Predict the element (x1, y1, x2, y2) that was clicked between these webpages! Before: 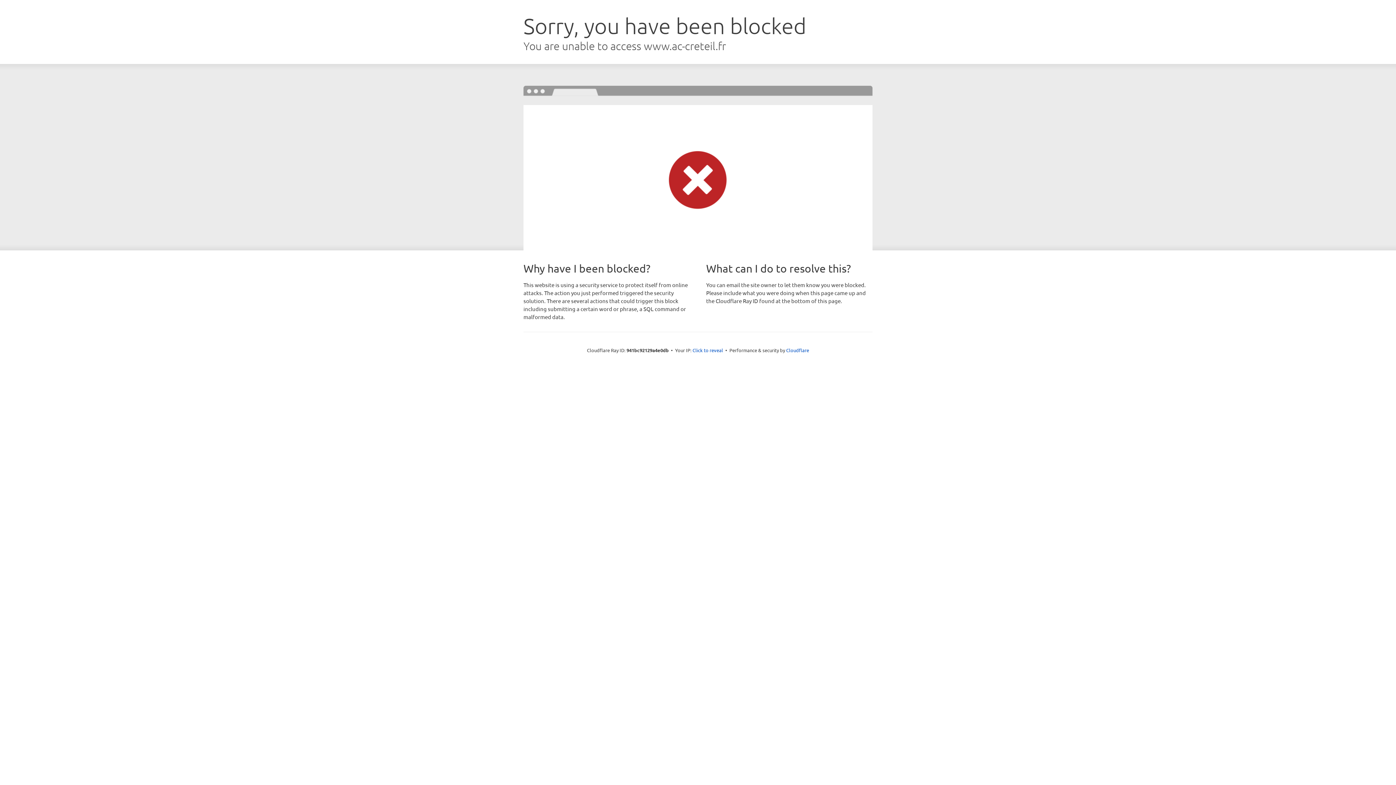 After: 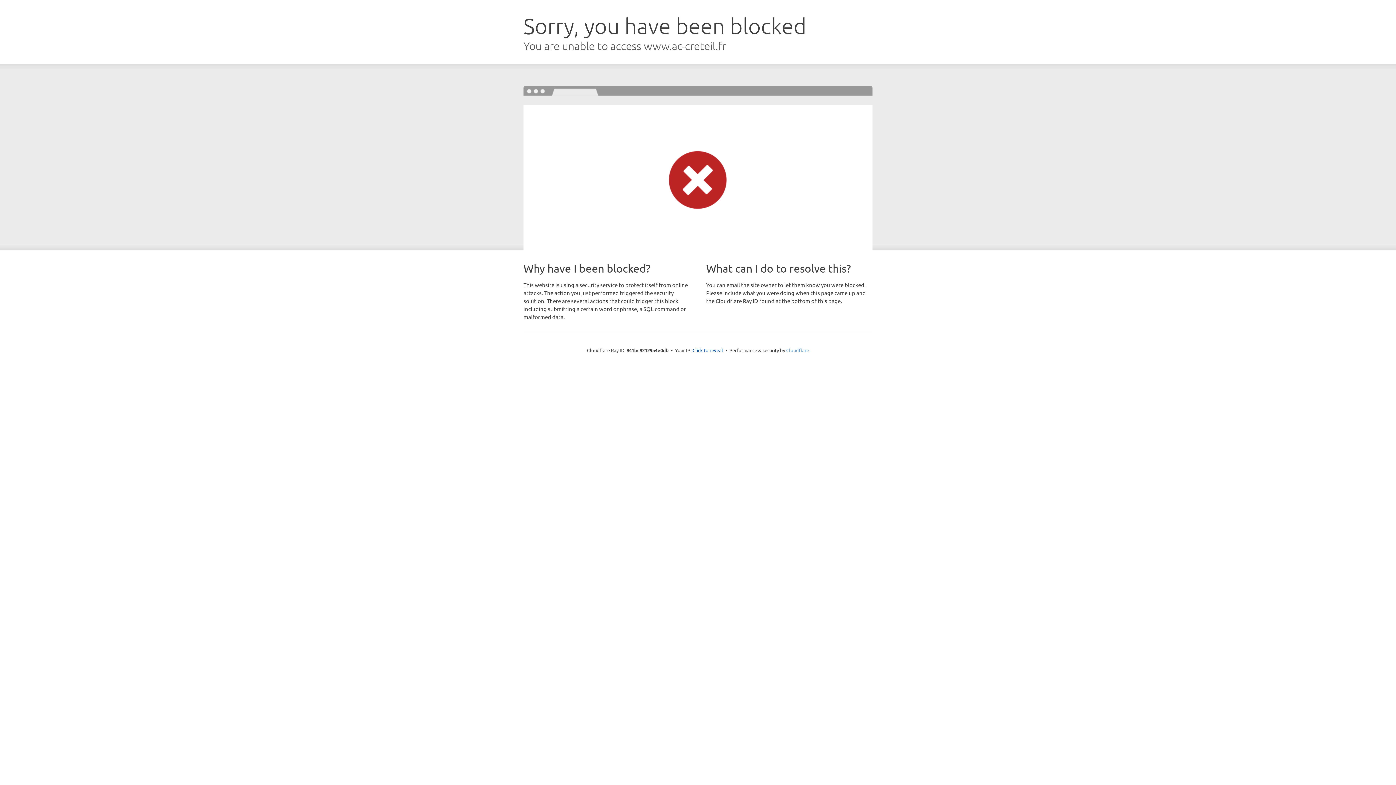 Action: bbox: (786, 347, 809, 353) label: Cloudflare